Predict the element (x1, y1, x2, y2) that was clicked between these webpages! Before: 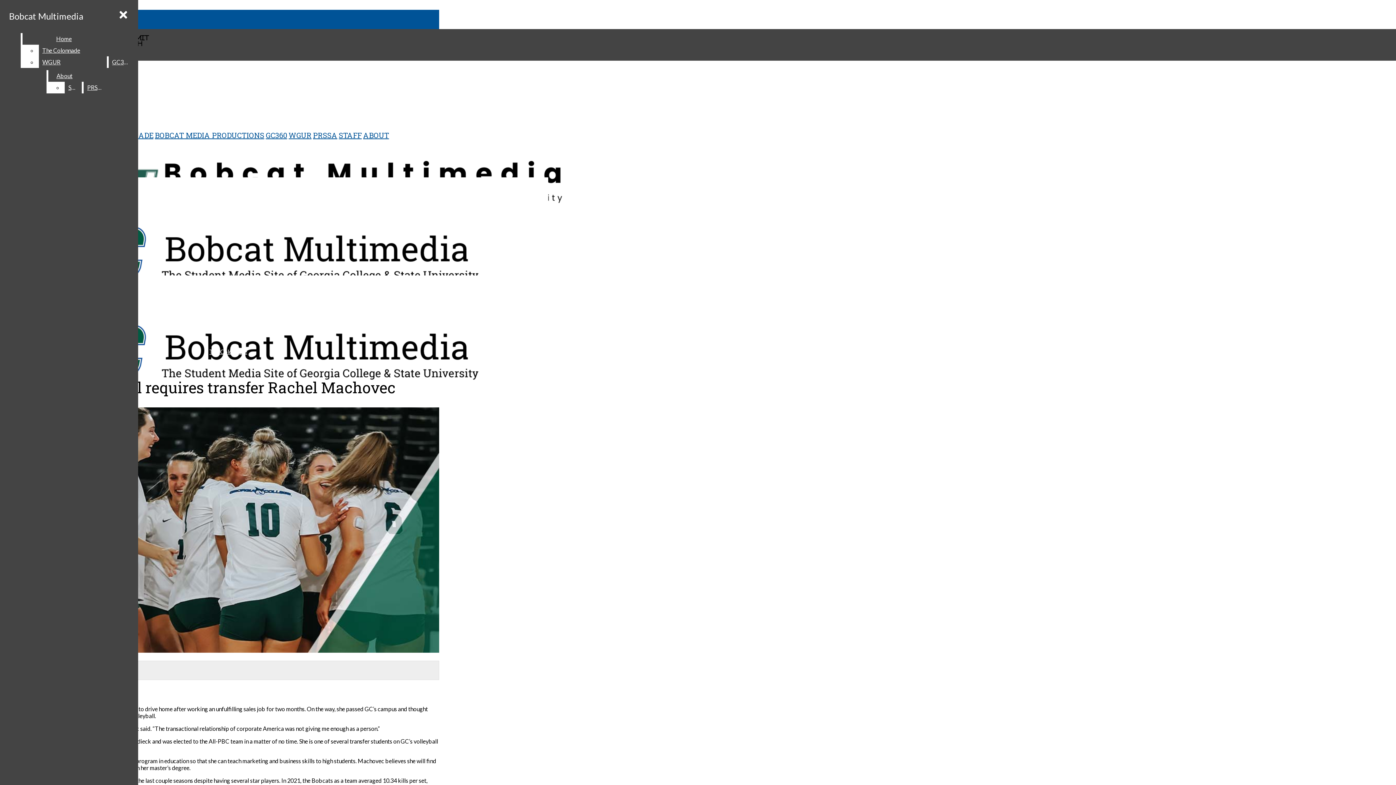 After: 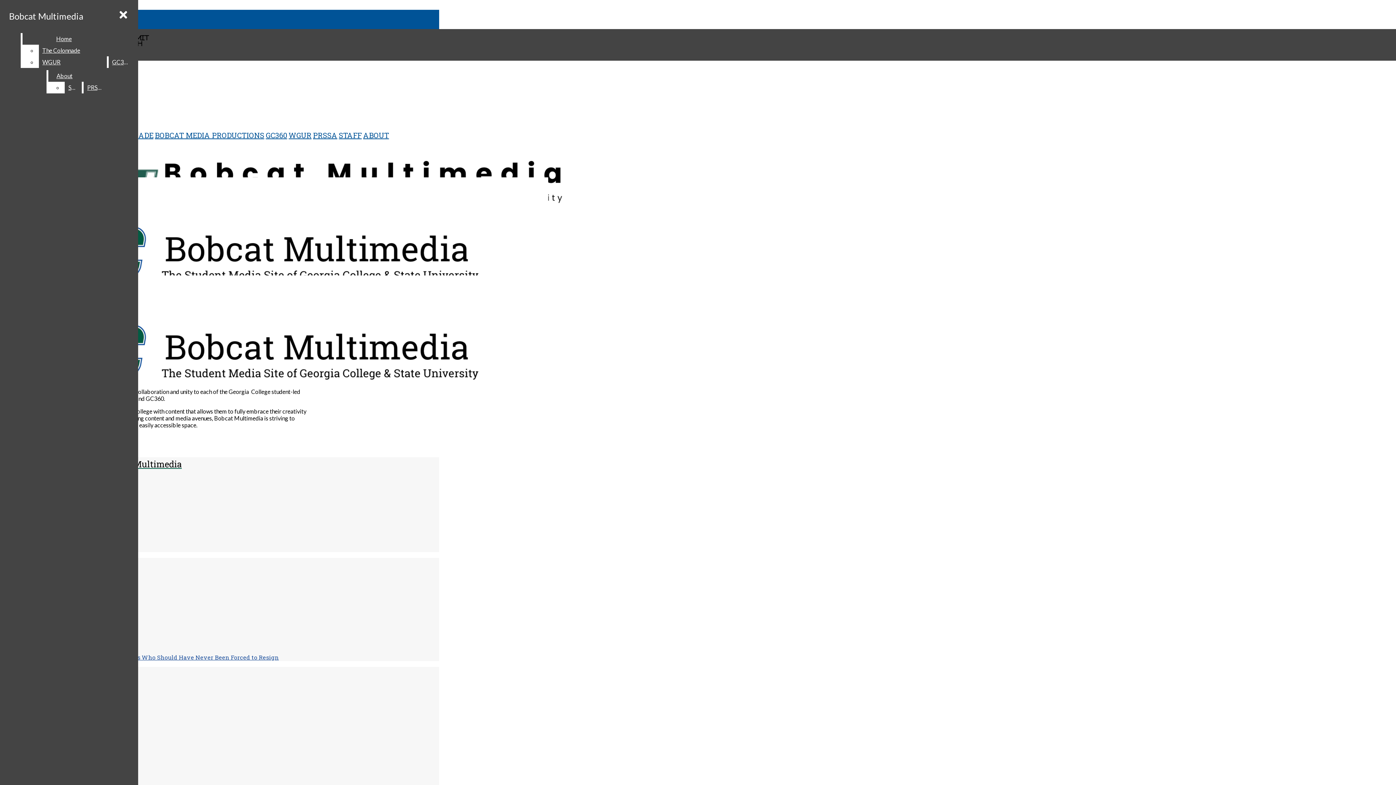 Action: label: About bbox: (48, 70, 80, 81)